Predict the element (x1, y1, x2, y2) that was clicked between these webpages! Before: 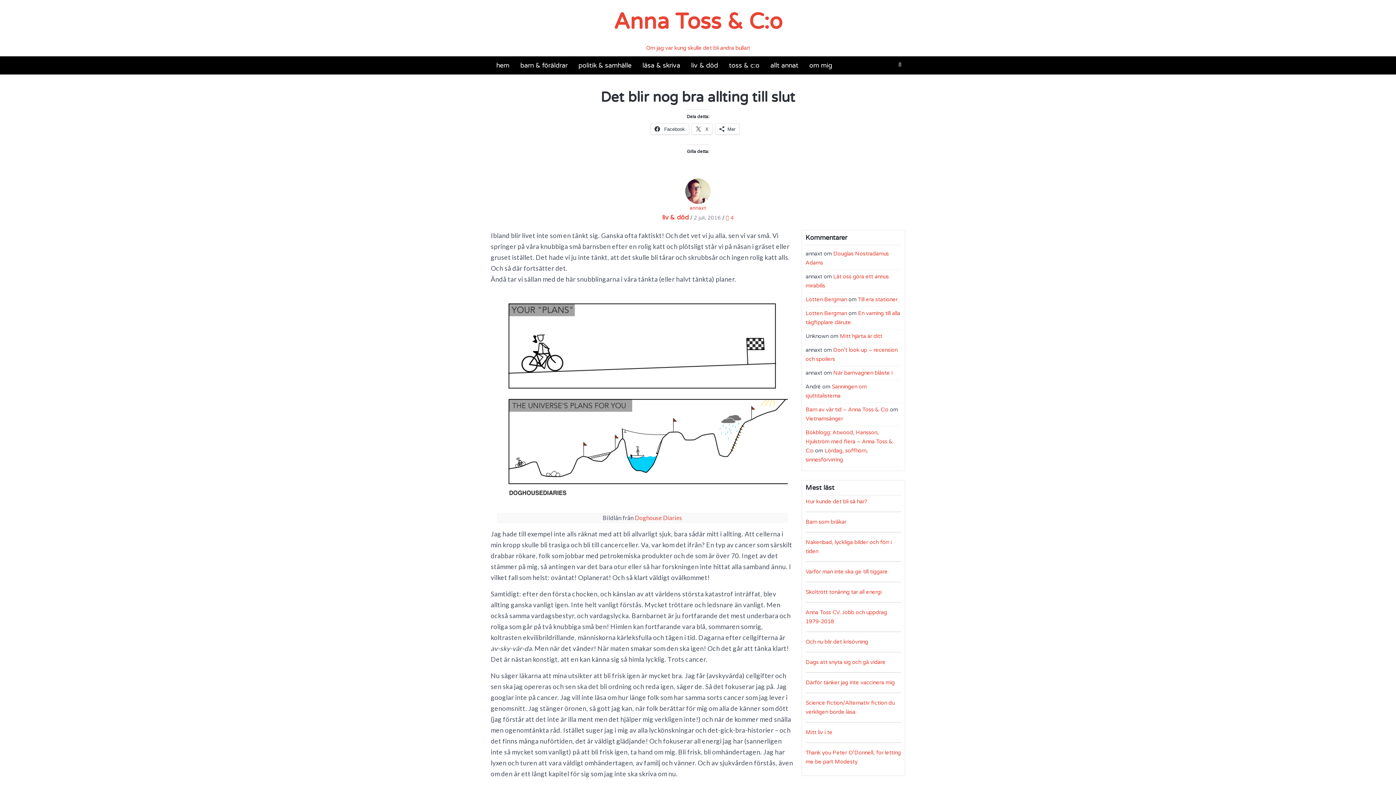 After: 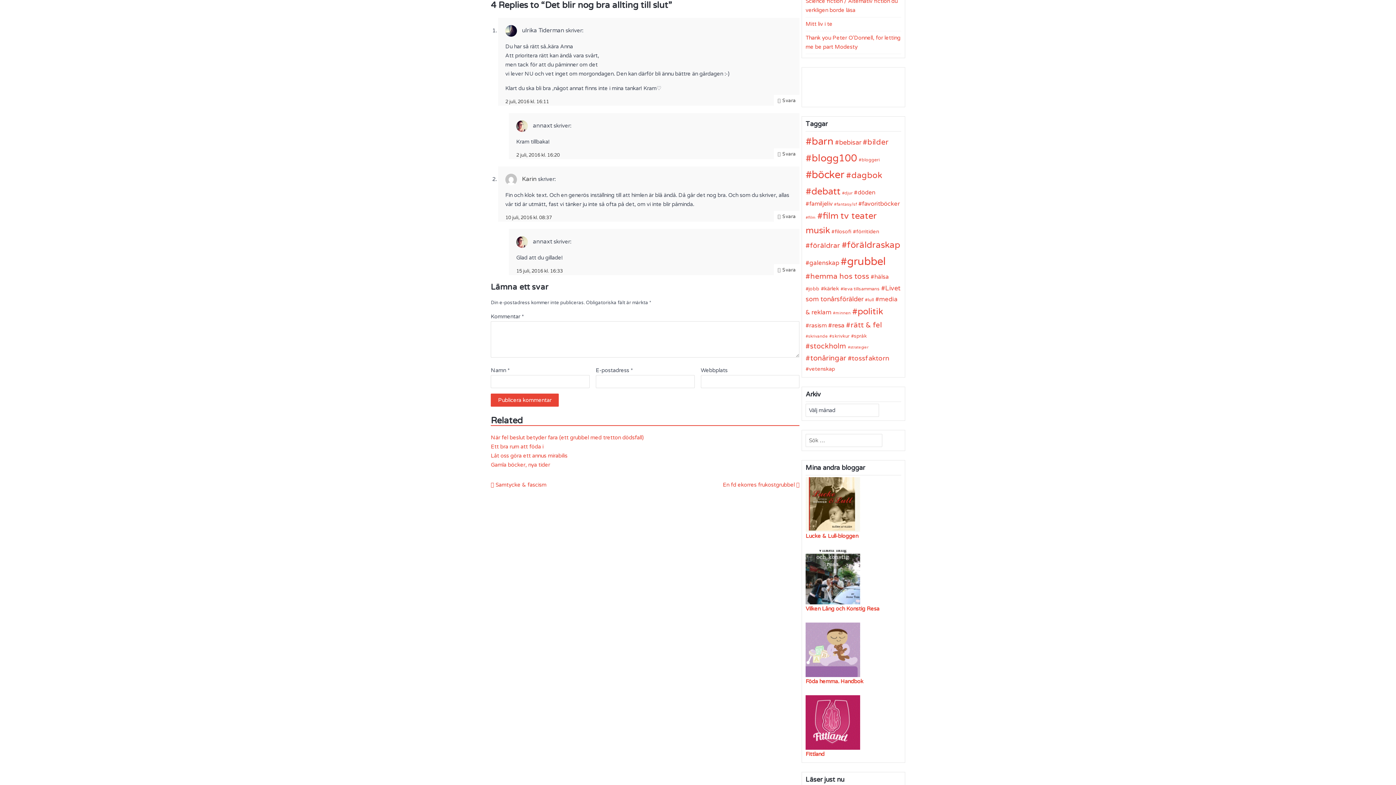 Action: label: 4 bbox: (726, 214, 734, 221)